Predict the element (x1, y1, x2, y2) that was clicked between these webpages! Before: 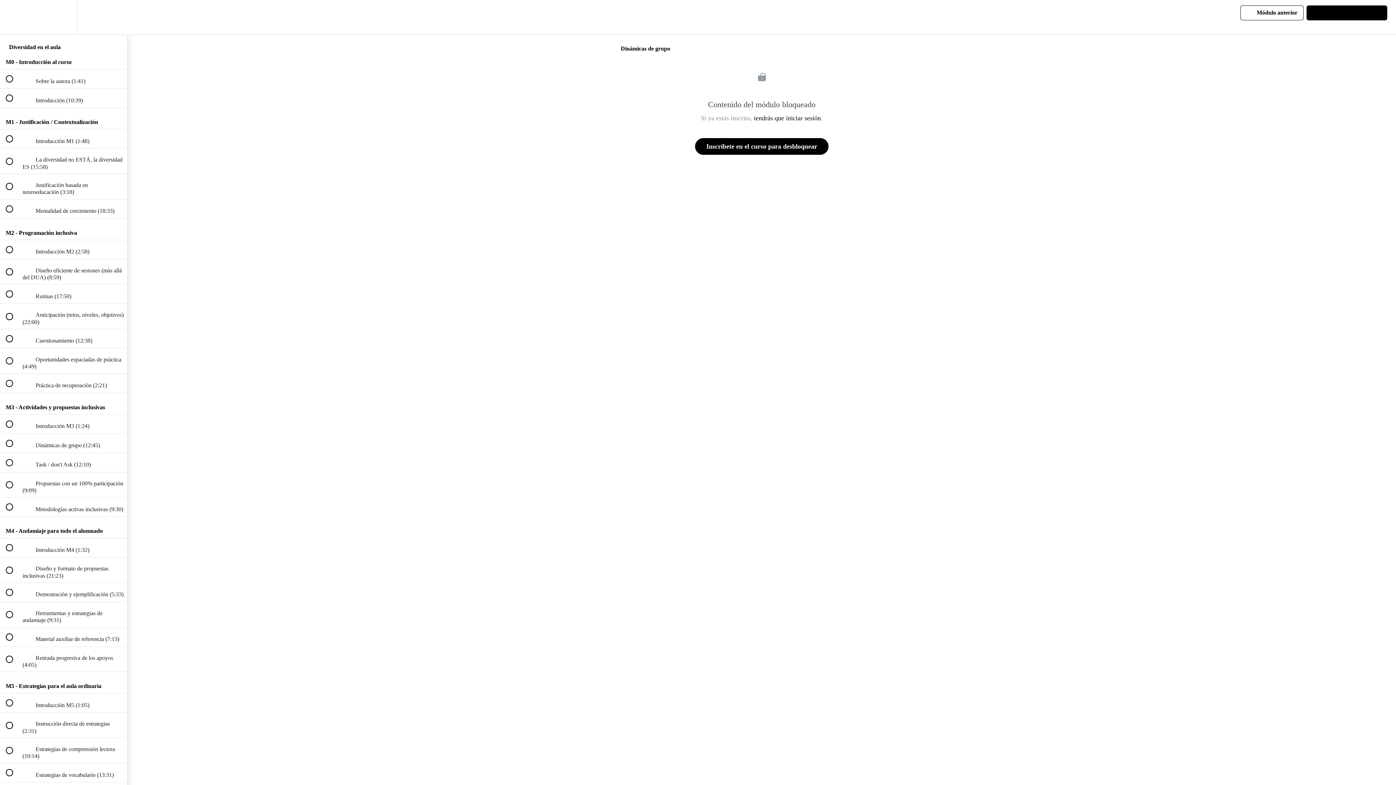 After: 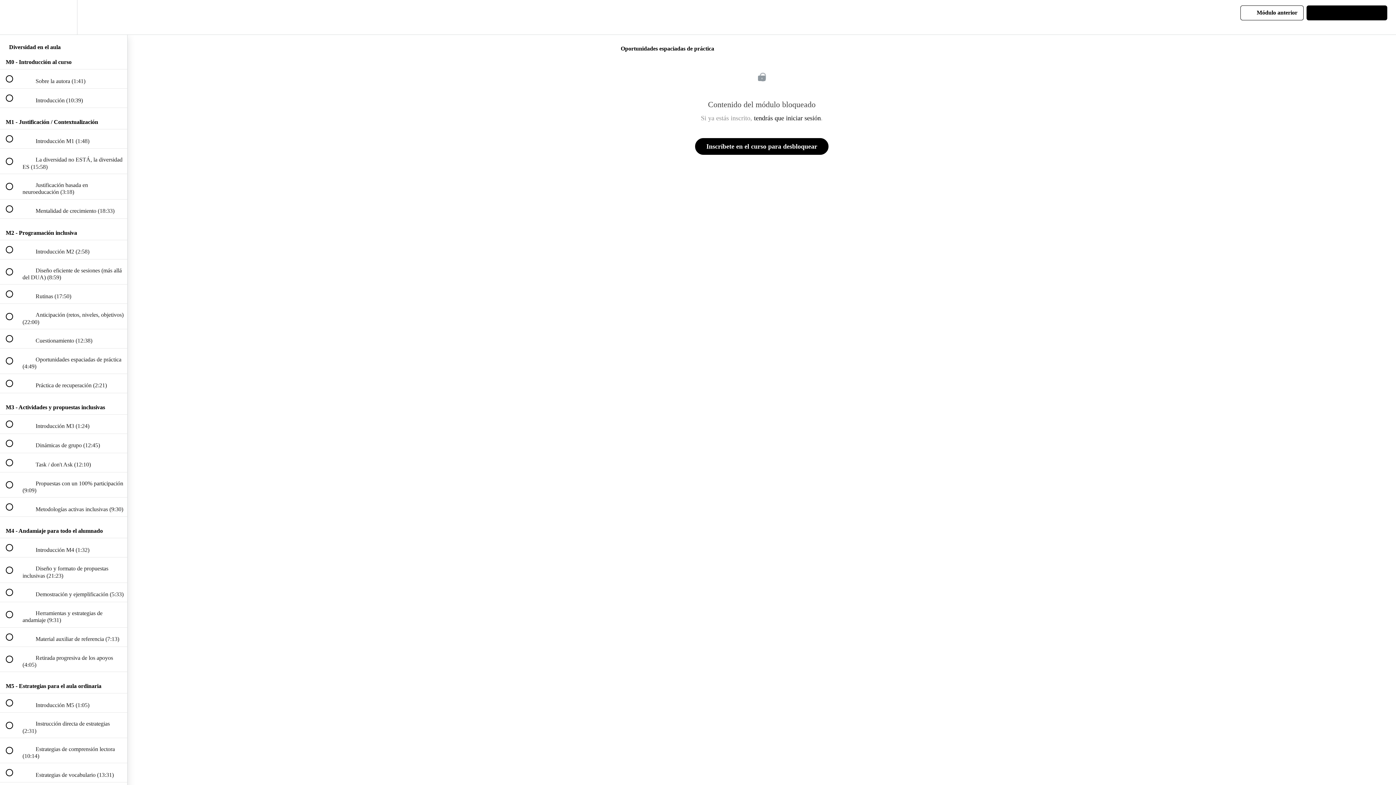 Action: bbox: (0, 348, 127, 373) label:  
 Oportunidades espaciadas de práctica (4:49)